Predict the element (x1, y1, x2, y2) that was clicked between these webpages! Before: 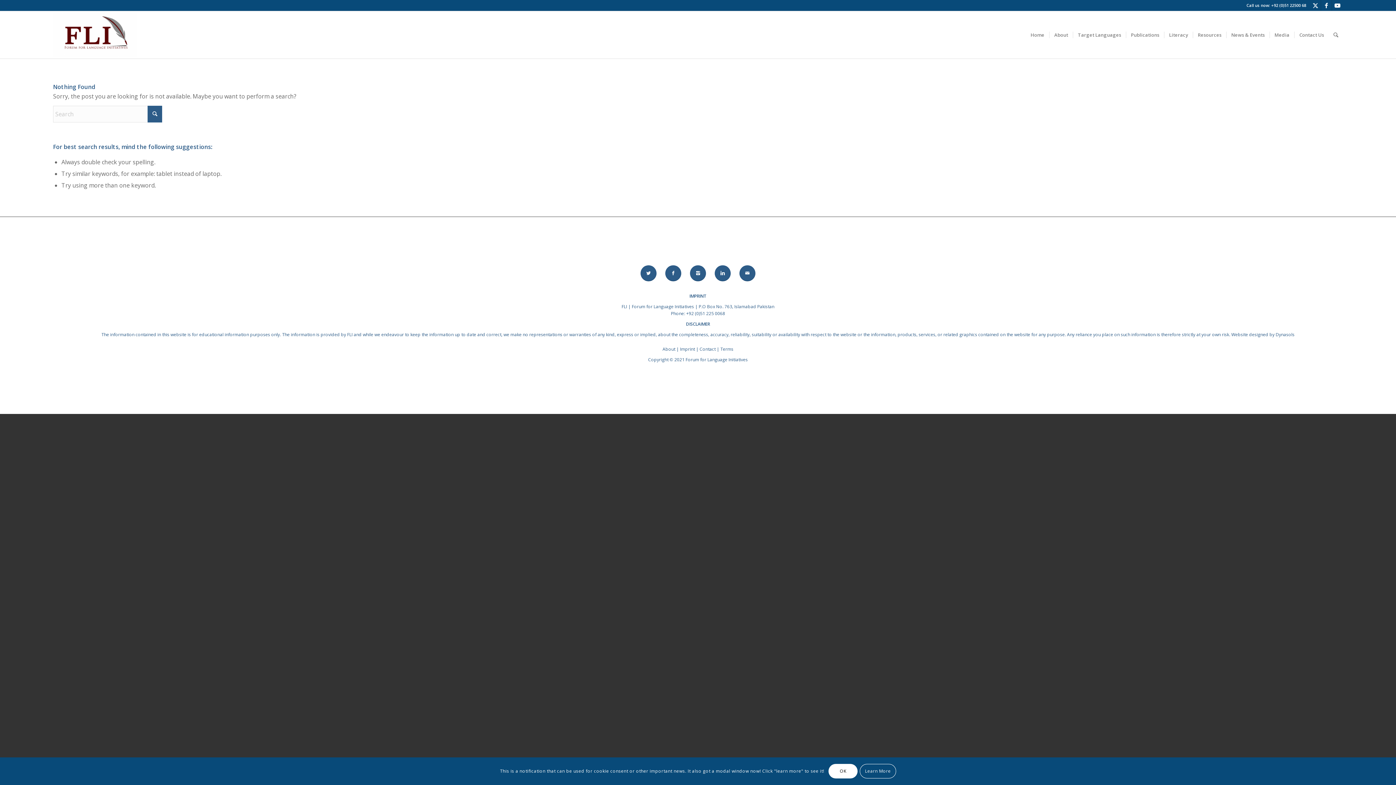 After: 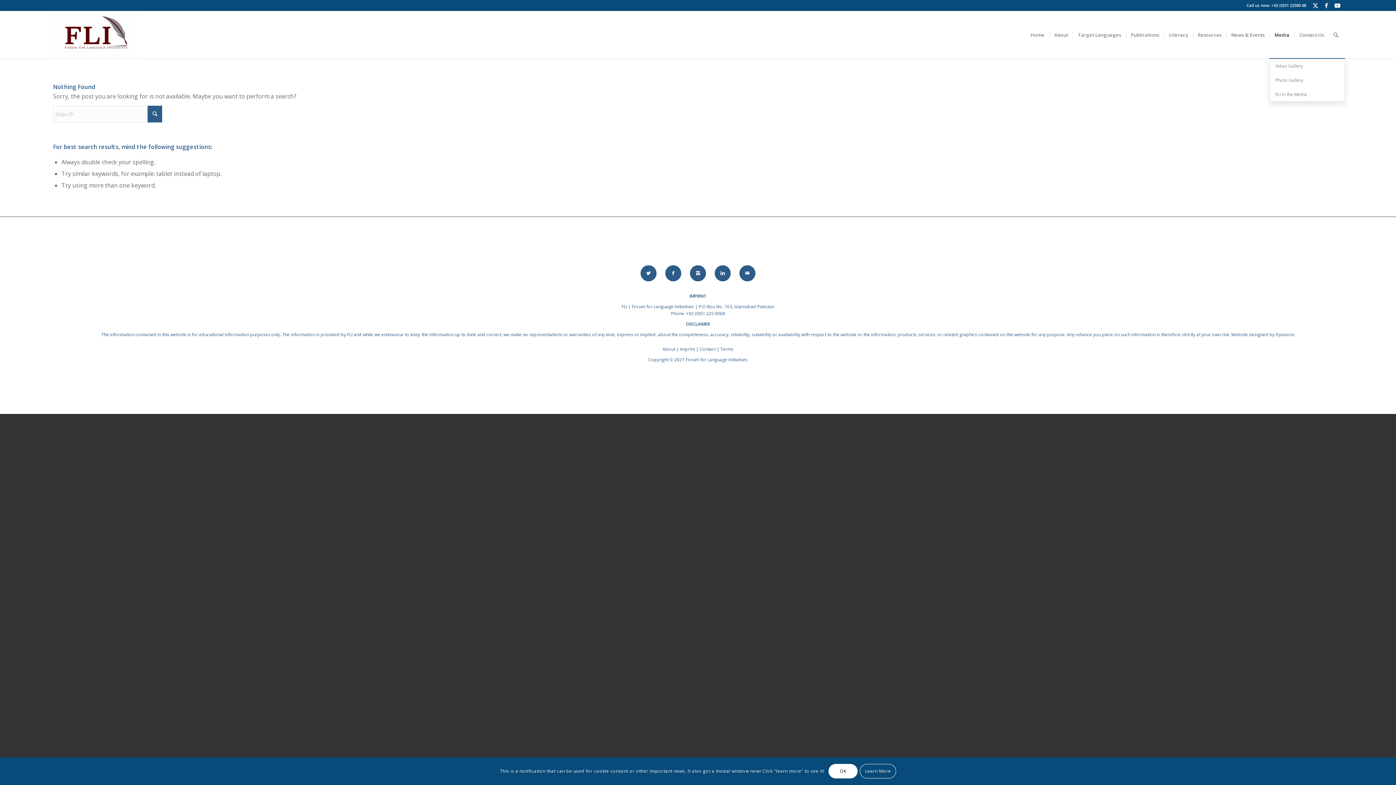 Action: bbox: (1269, 11, 1294, 58) label: Media